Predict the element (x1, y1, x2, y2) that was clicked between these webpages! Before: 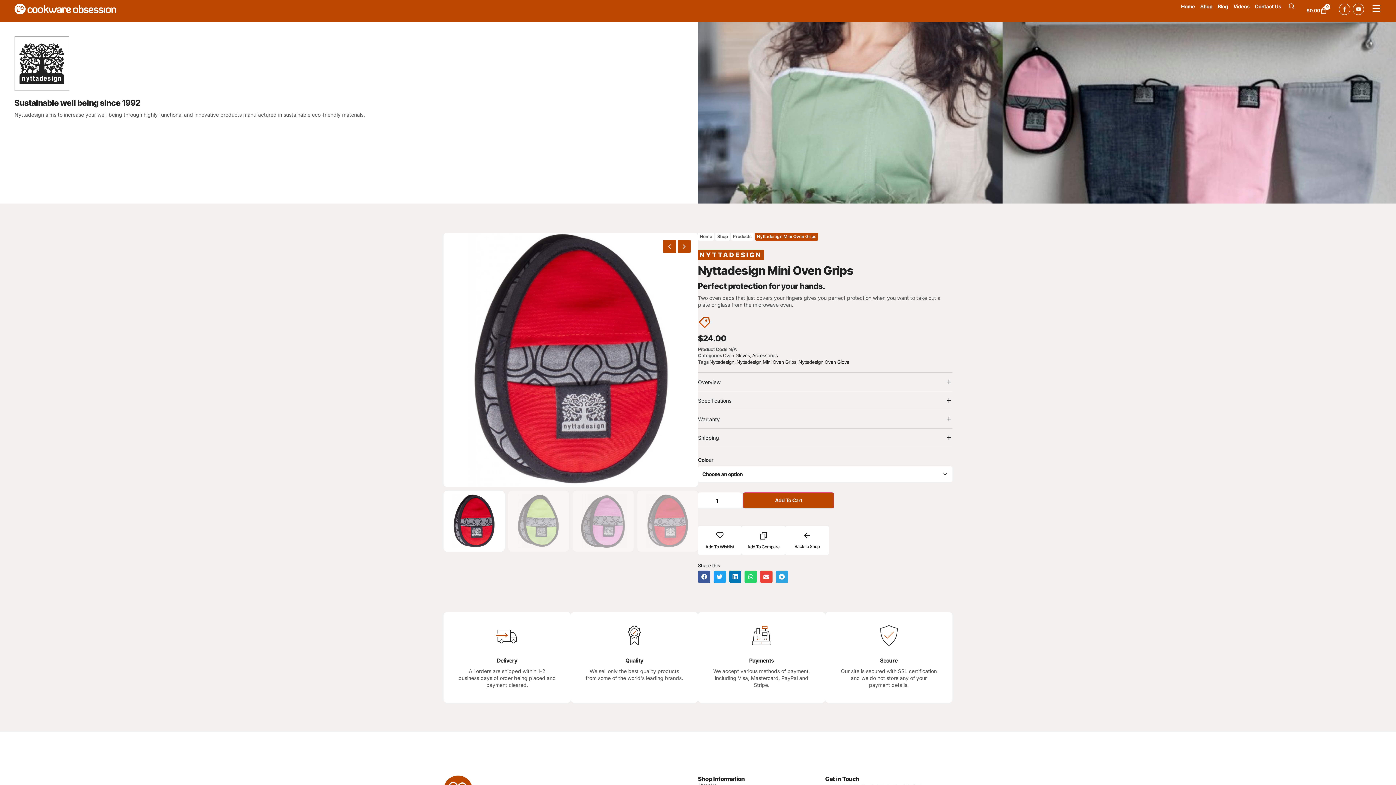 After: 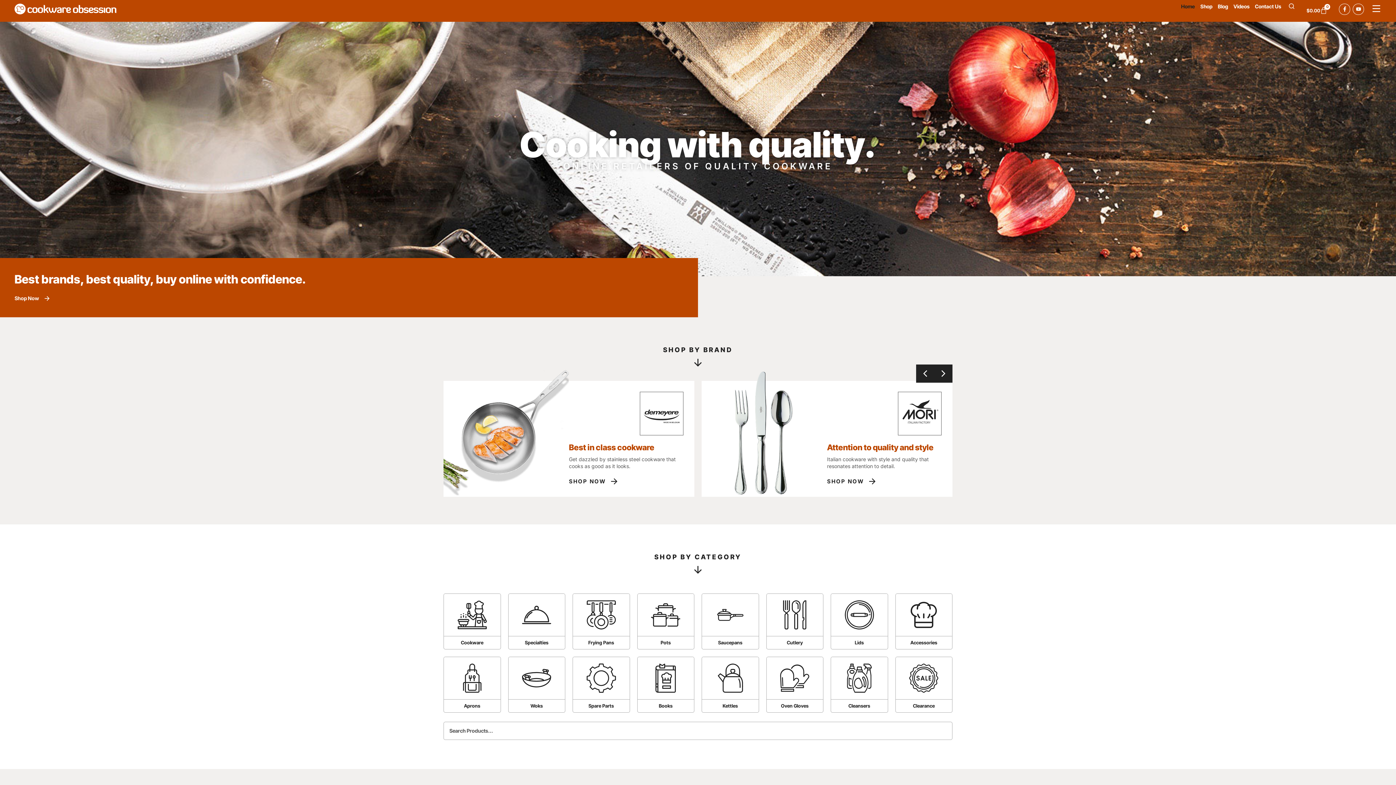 Action: bbox: (1181, 3, 1195, 9) label: Home